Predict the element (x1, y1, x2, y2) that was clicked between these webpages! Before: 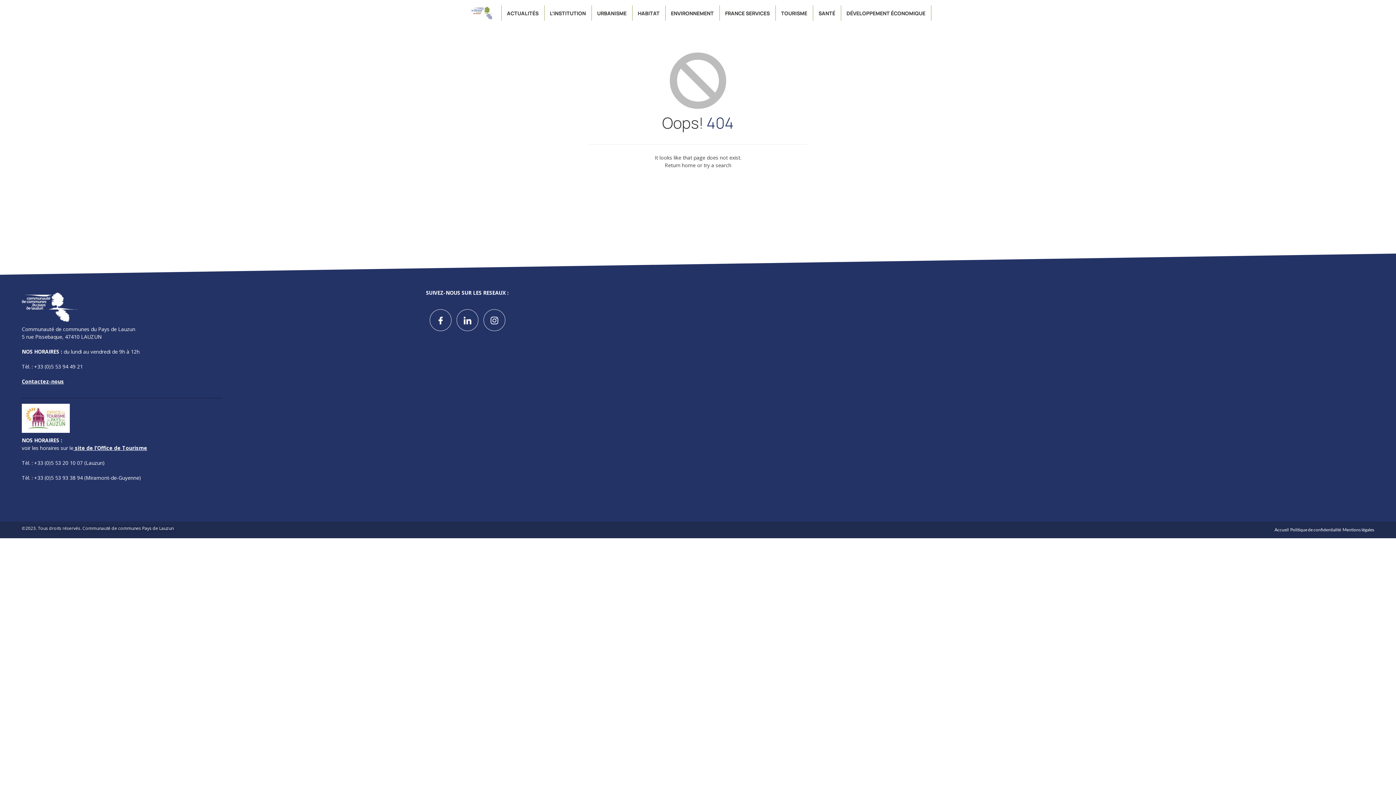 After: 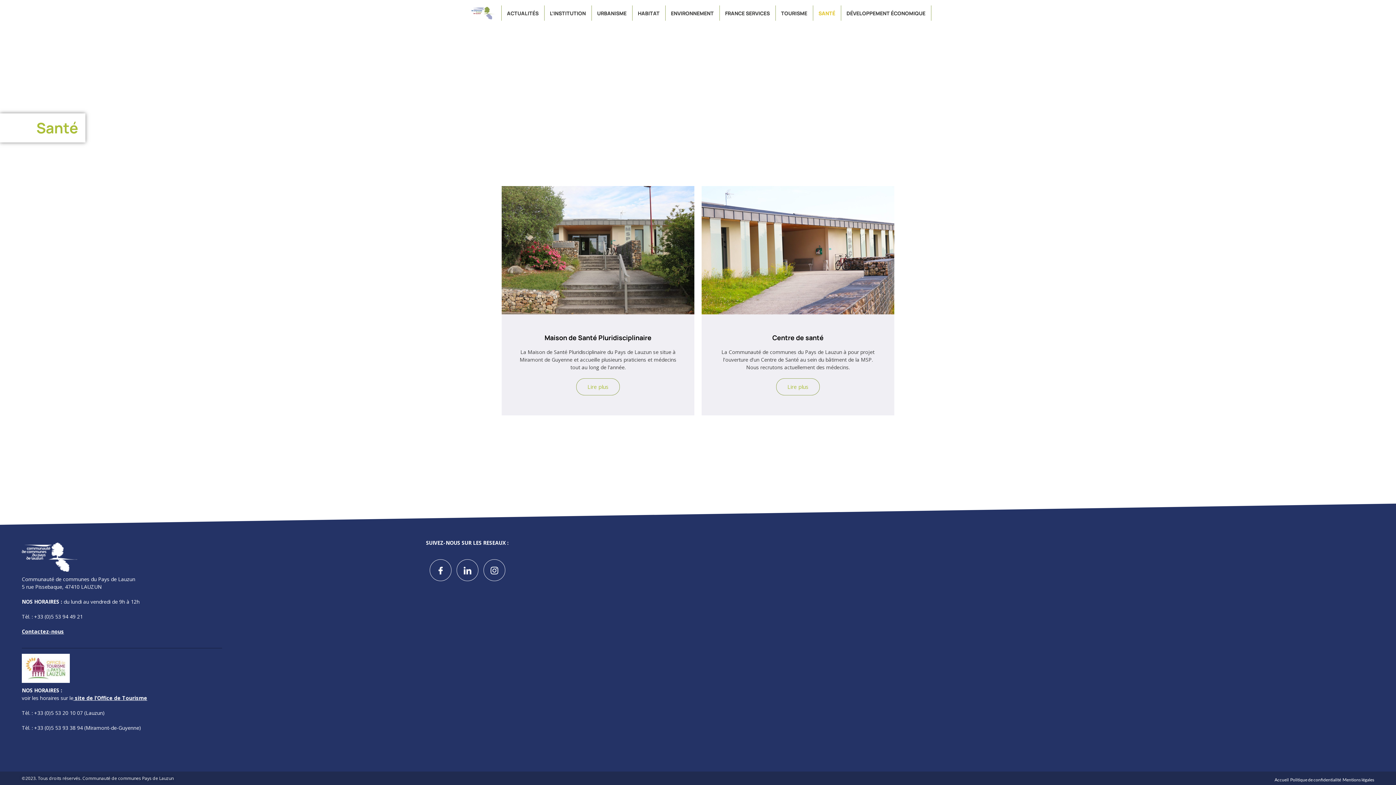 Action: bbox: (813, 5, 841, 20) label: SANTÉ